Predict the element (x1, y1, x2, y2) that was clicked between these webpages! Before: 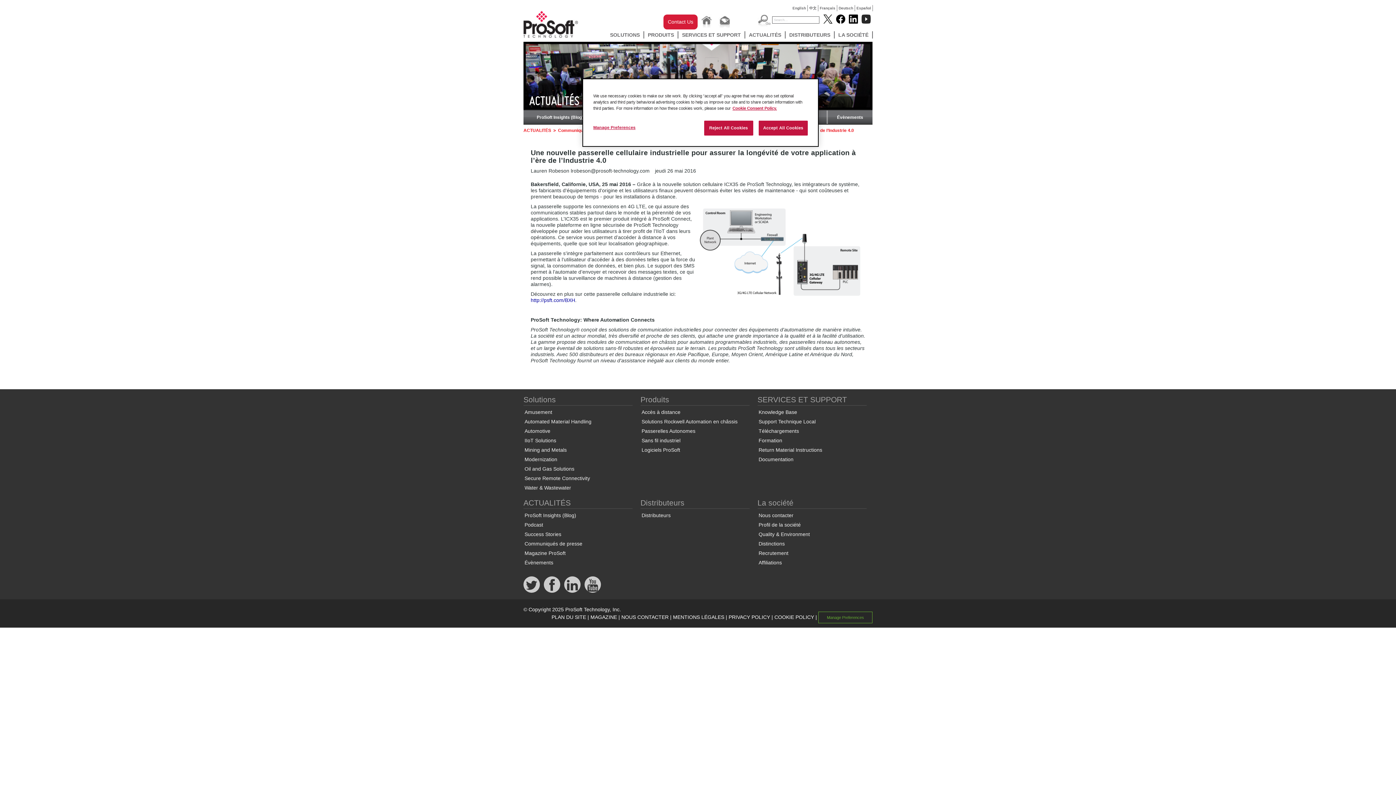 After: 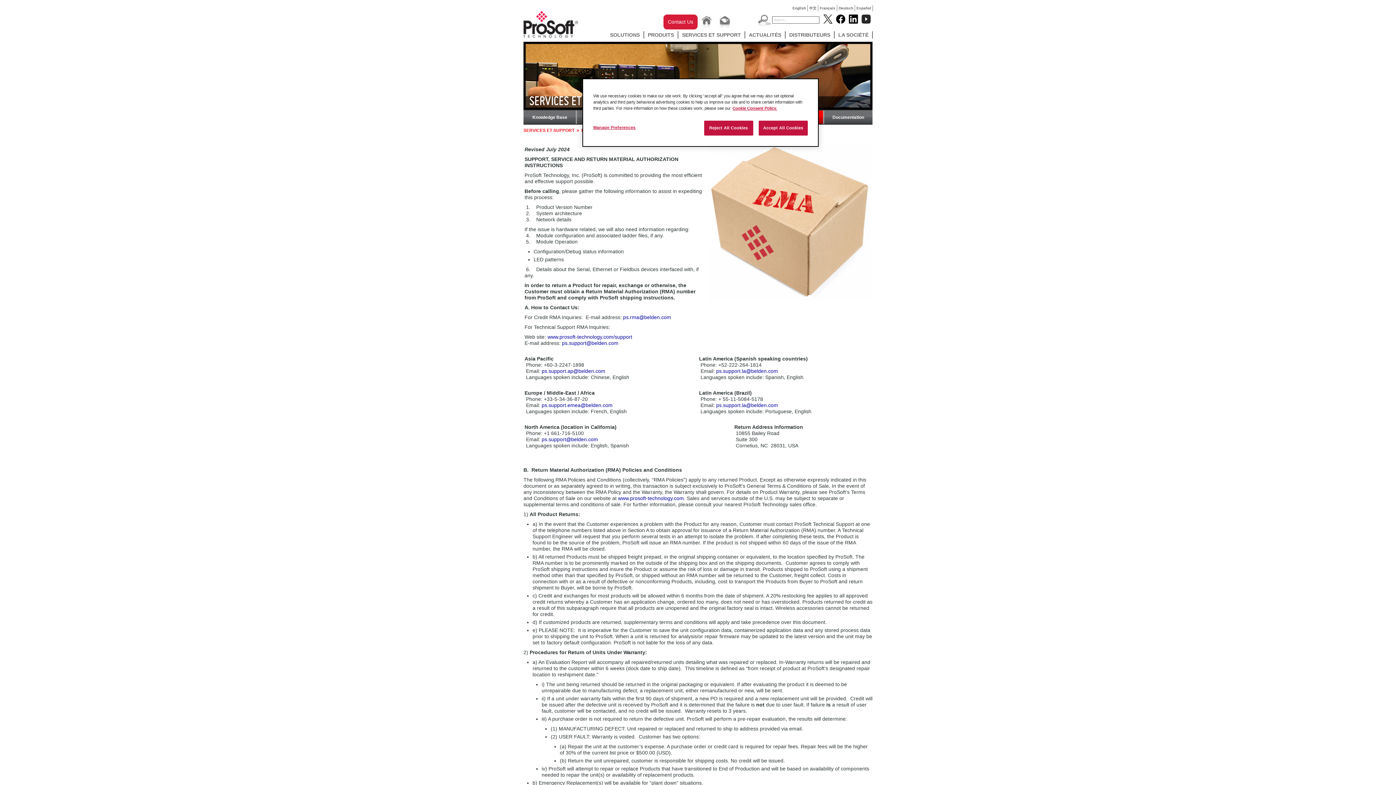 Action: label: Return Material Instructions bbox: (757, 445, 823, 454)